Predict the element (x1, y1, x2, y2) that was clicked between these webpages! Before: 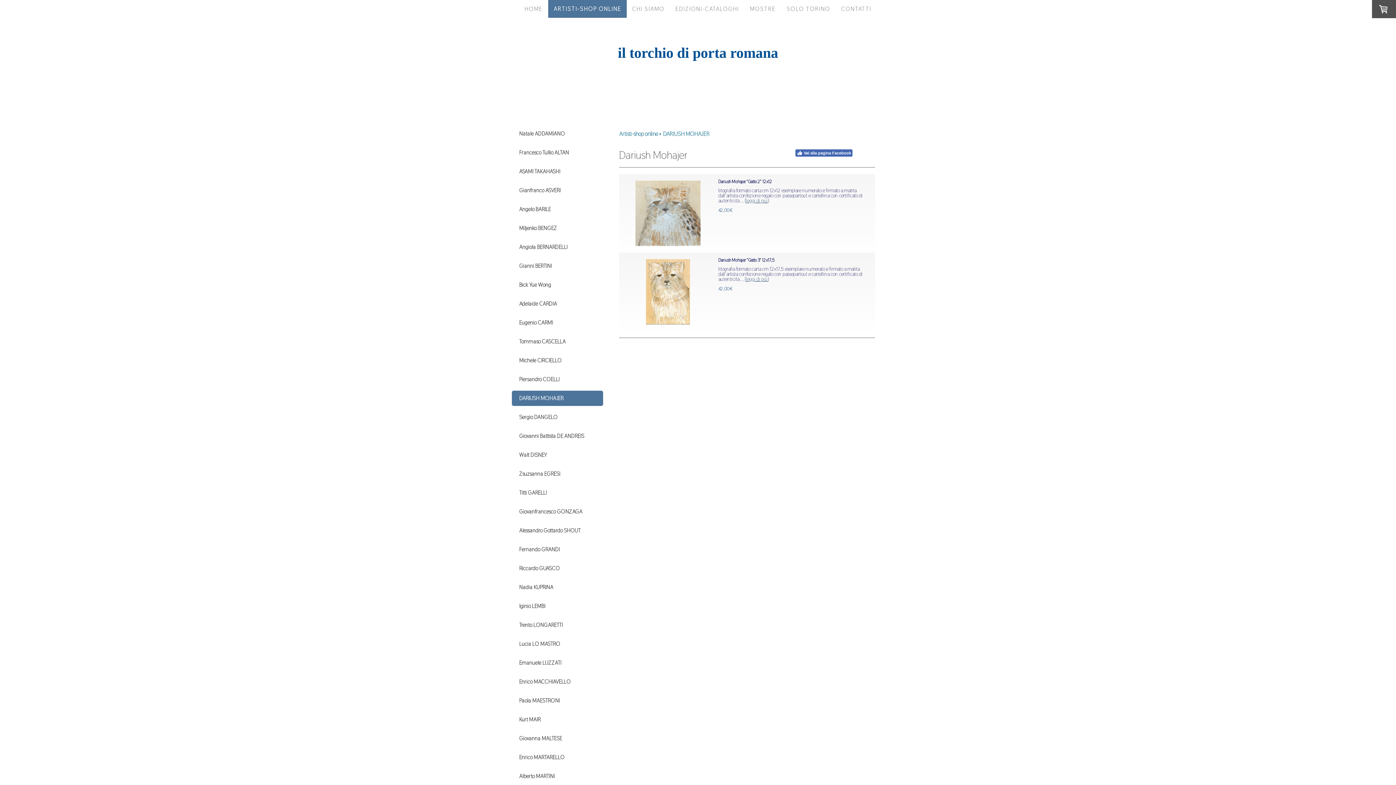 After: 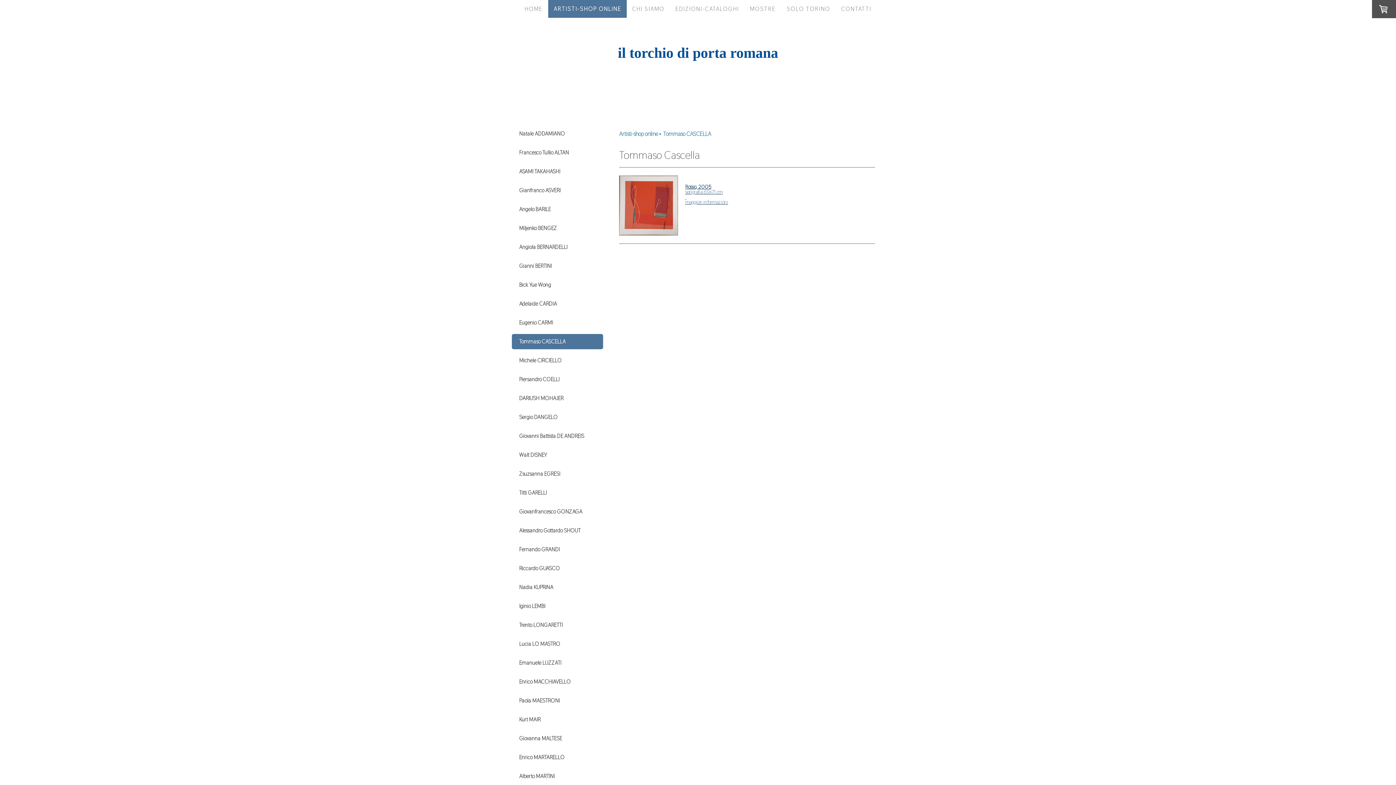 Action: label: Tommaso CASCELLA bbox: (512, 334, 603, 349)